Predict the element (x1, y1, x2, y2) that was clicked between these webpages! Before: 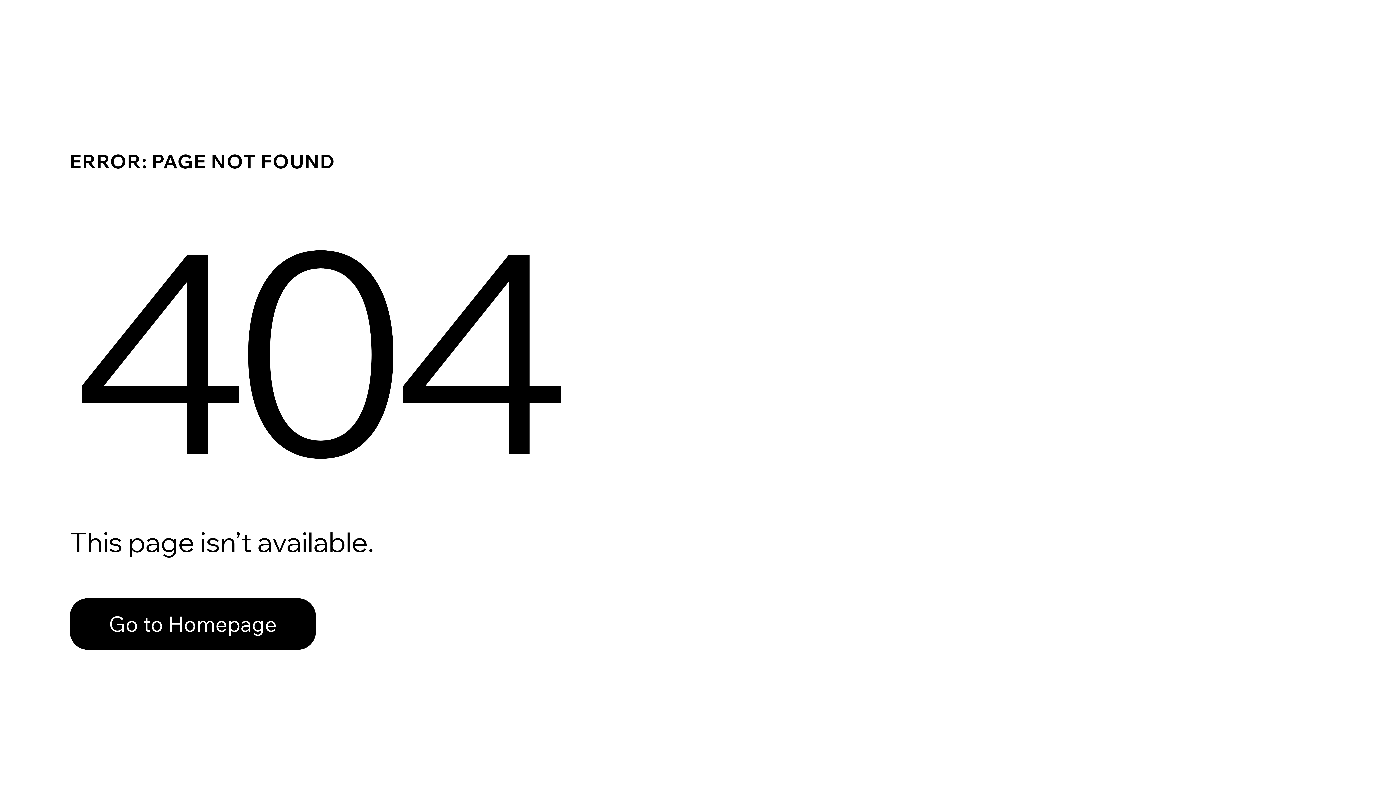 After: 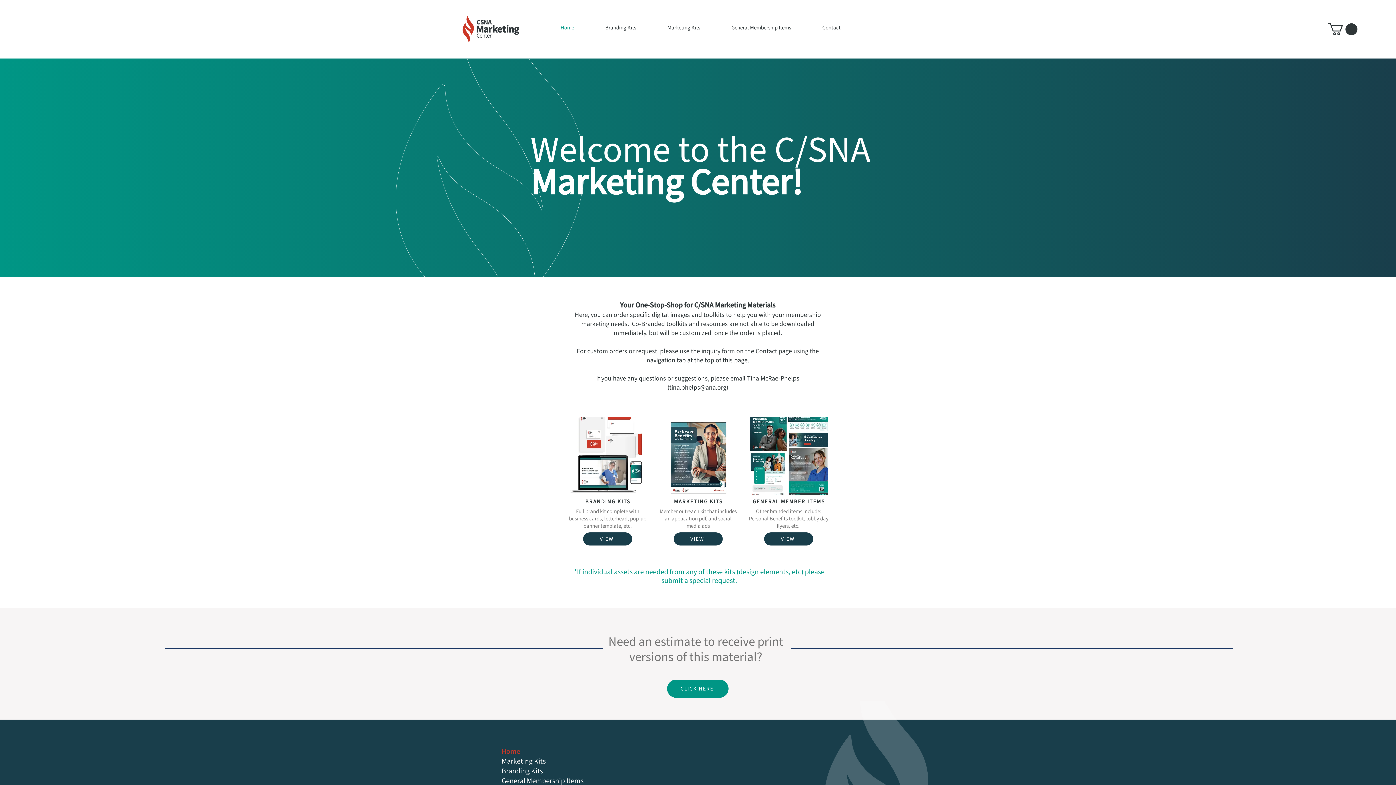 Action: label: Go to Homepage bbox: (69, 598, 316, 650)